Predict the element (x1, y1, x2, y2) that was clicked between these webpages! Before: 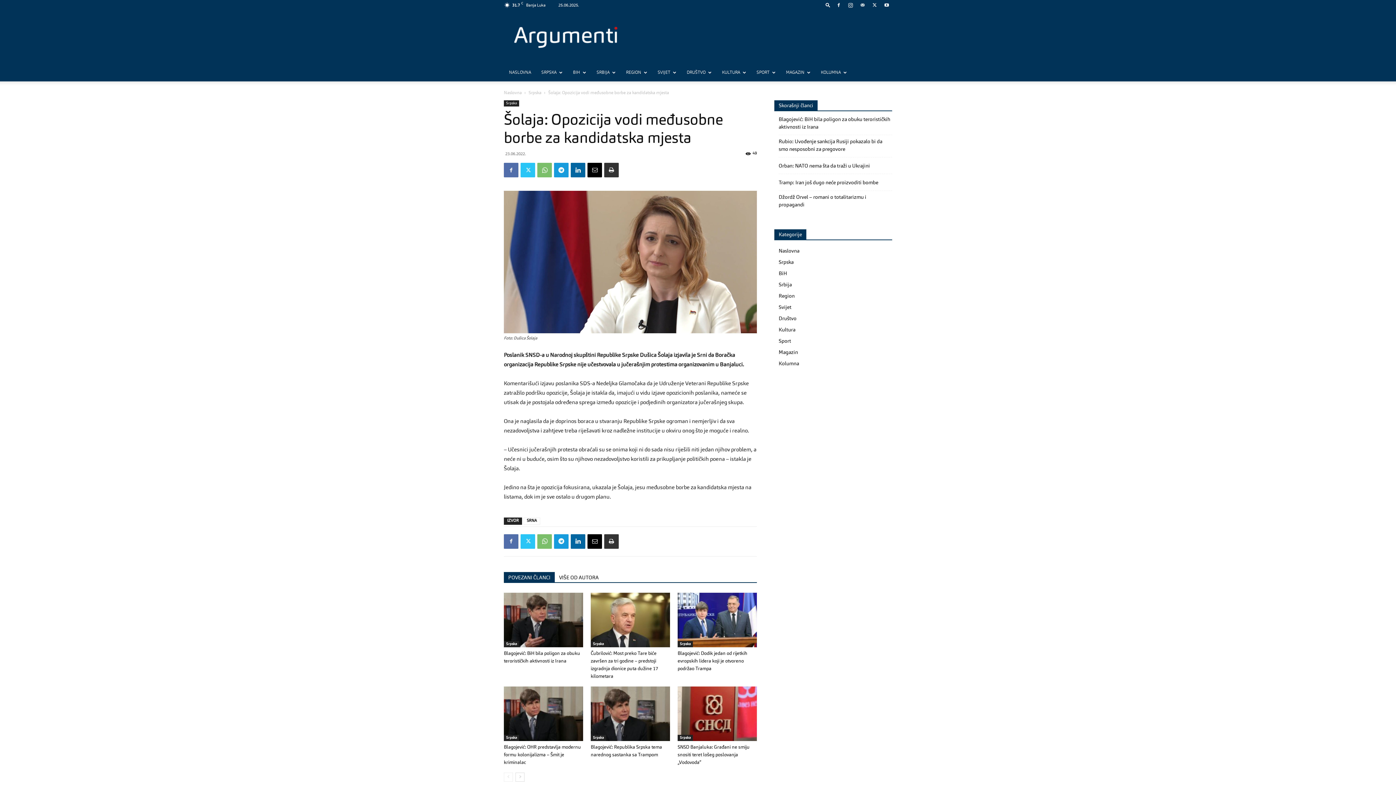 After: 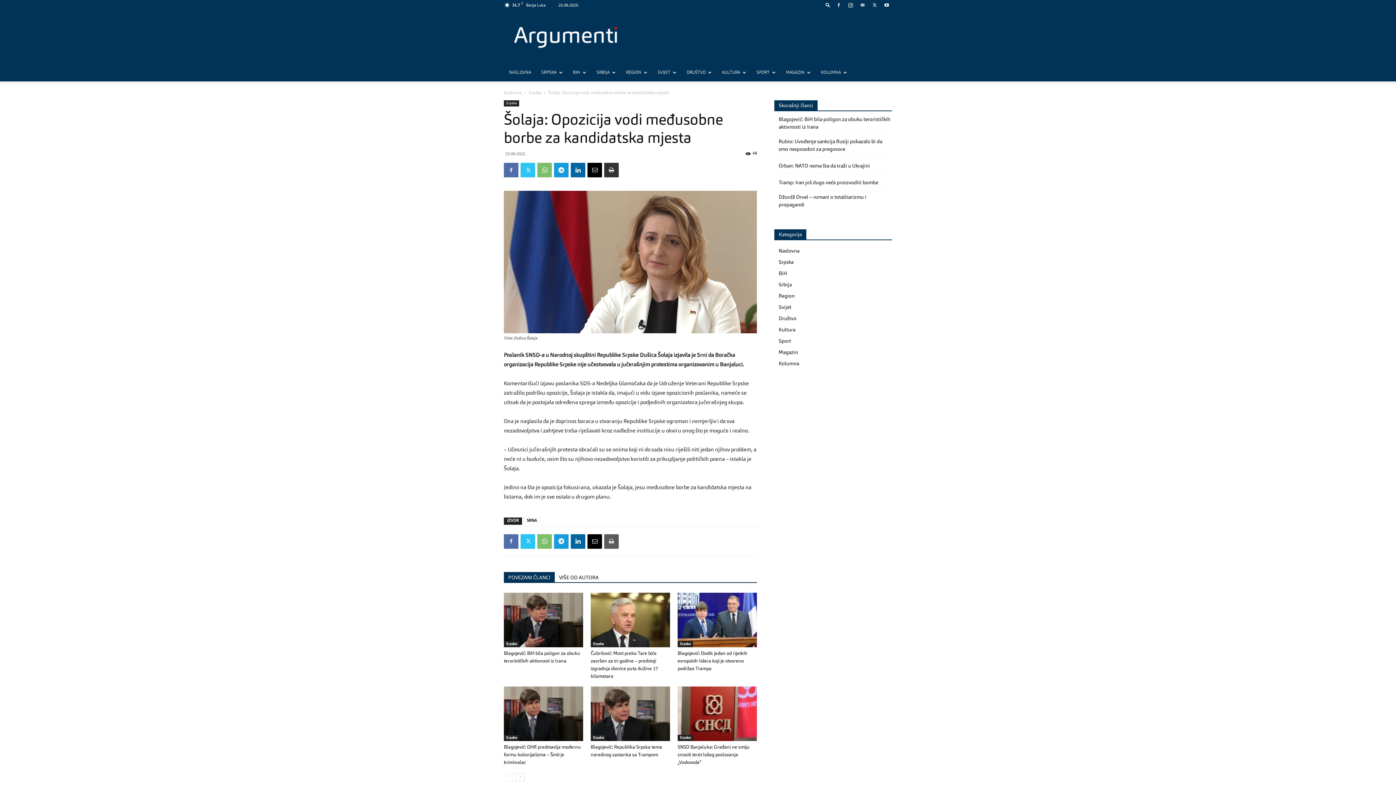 Action: bbox: (604, 534, 618, 548)